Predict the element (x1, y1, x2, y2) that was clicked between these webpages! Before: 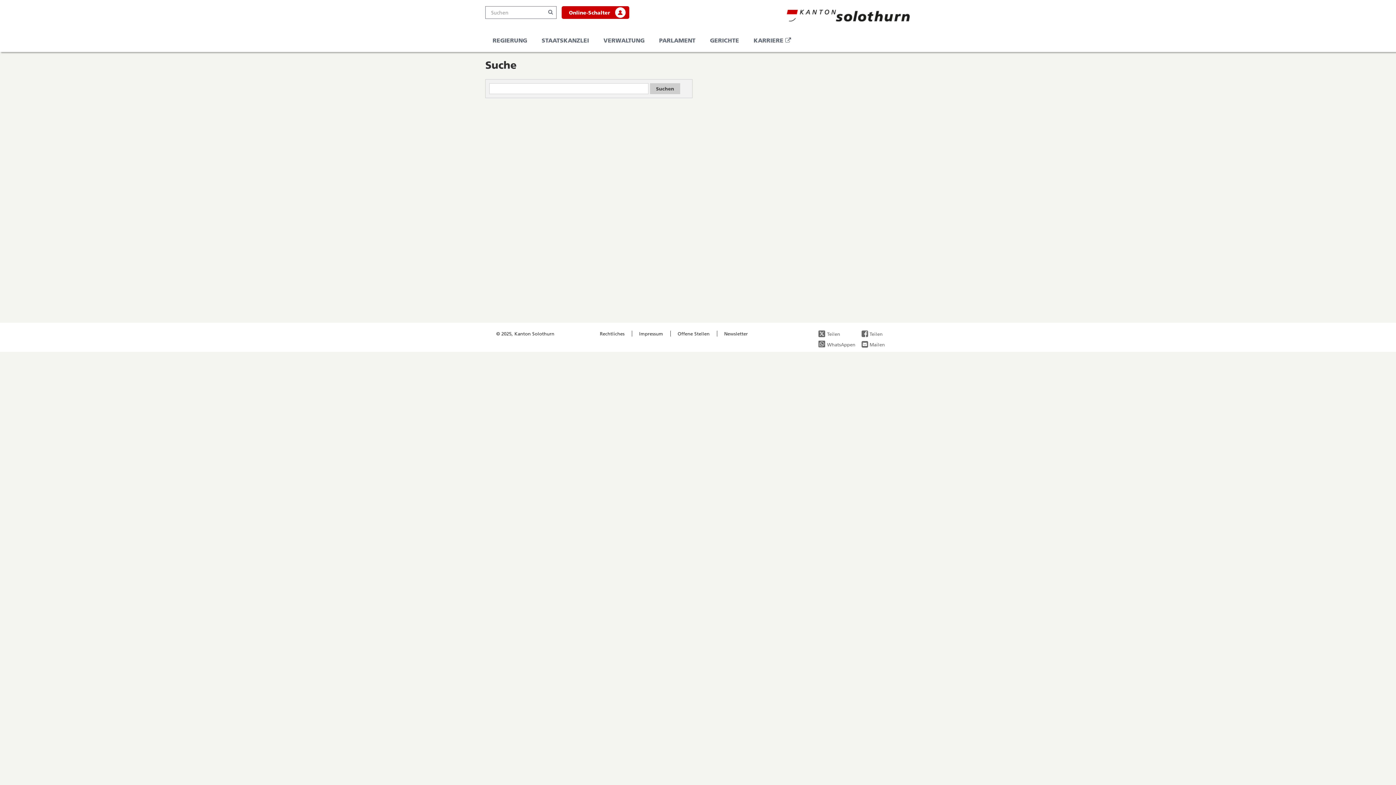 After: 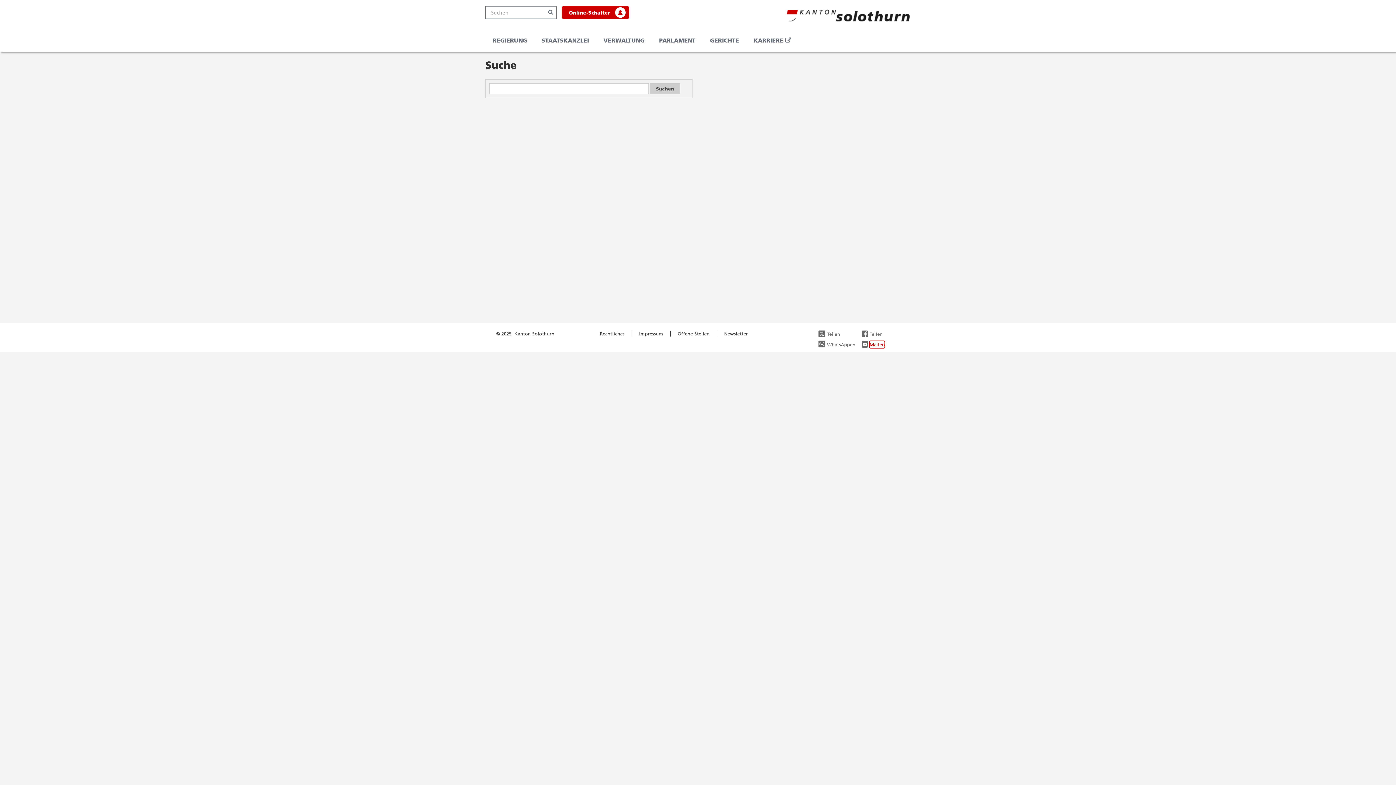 Action: bbox: (861, 340, 894, 348) label: Mailen